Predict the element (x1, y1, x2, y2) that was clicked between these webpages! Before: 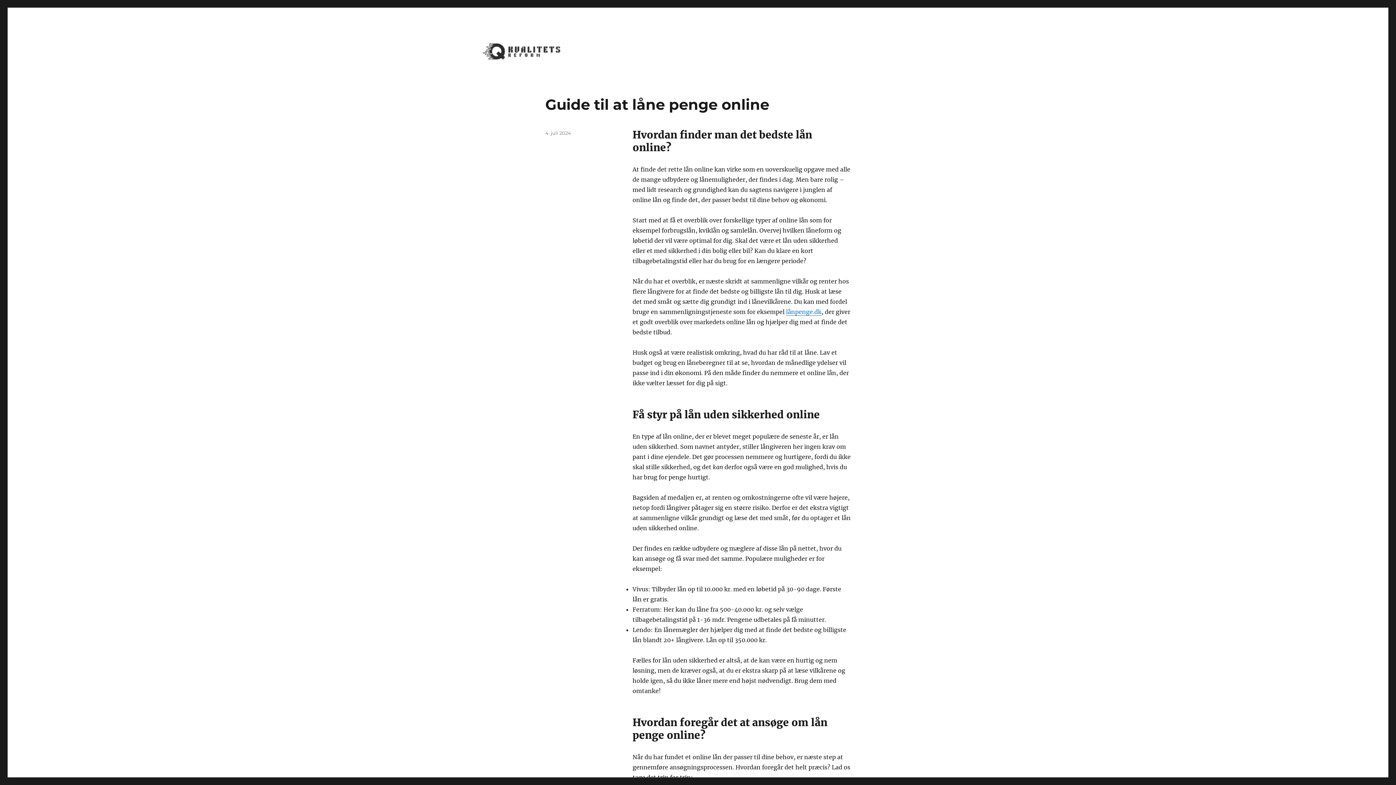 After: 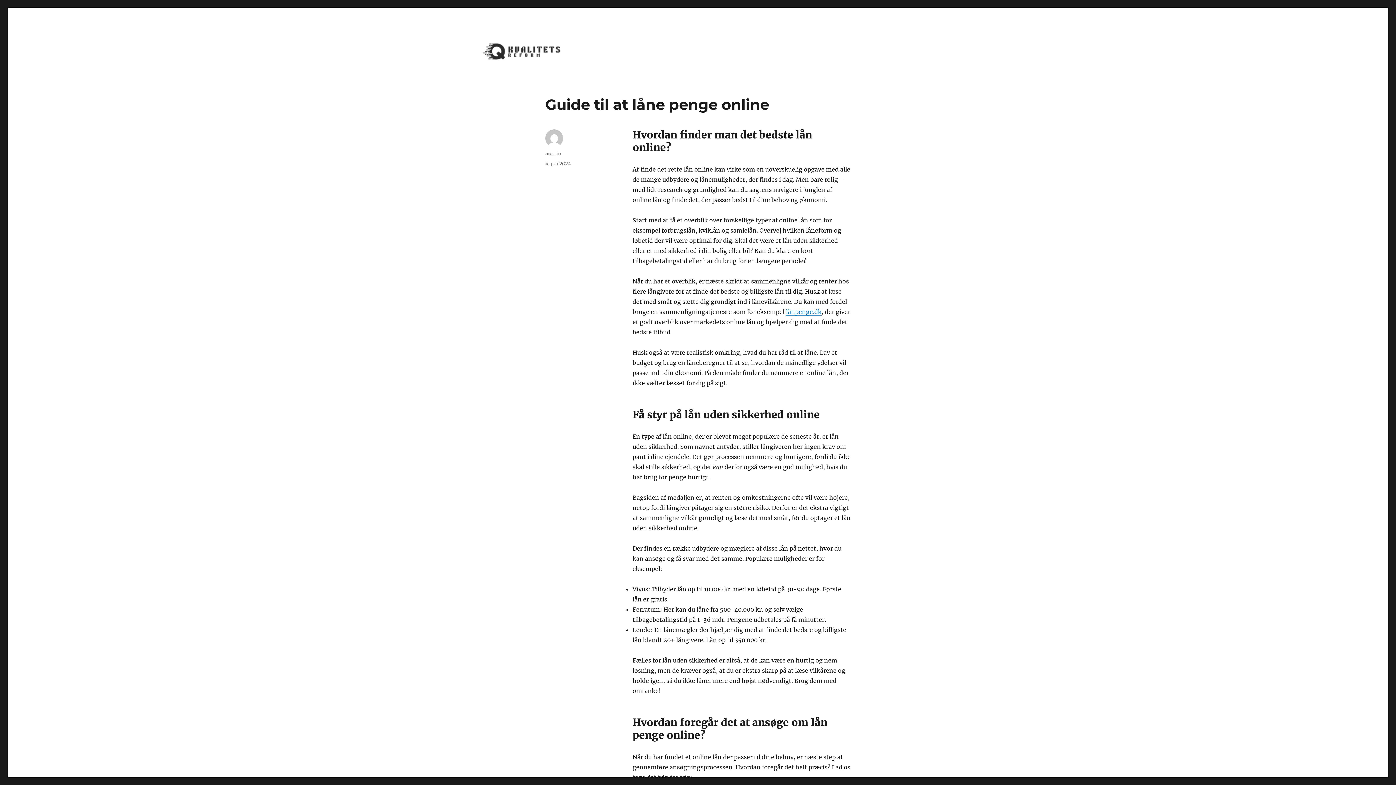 Action: label: Guide til at låne penge online bbox: (545, 95, 769, 113)